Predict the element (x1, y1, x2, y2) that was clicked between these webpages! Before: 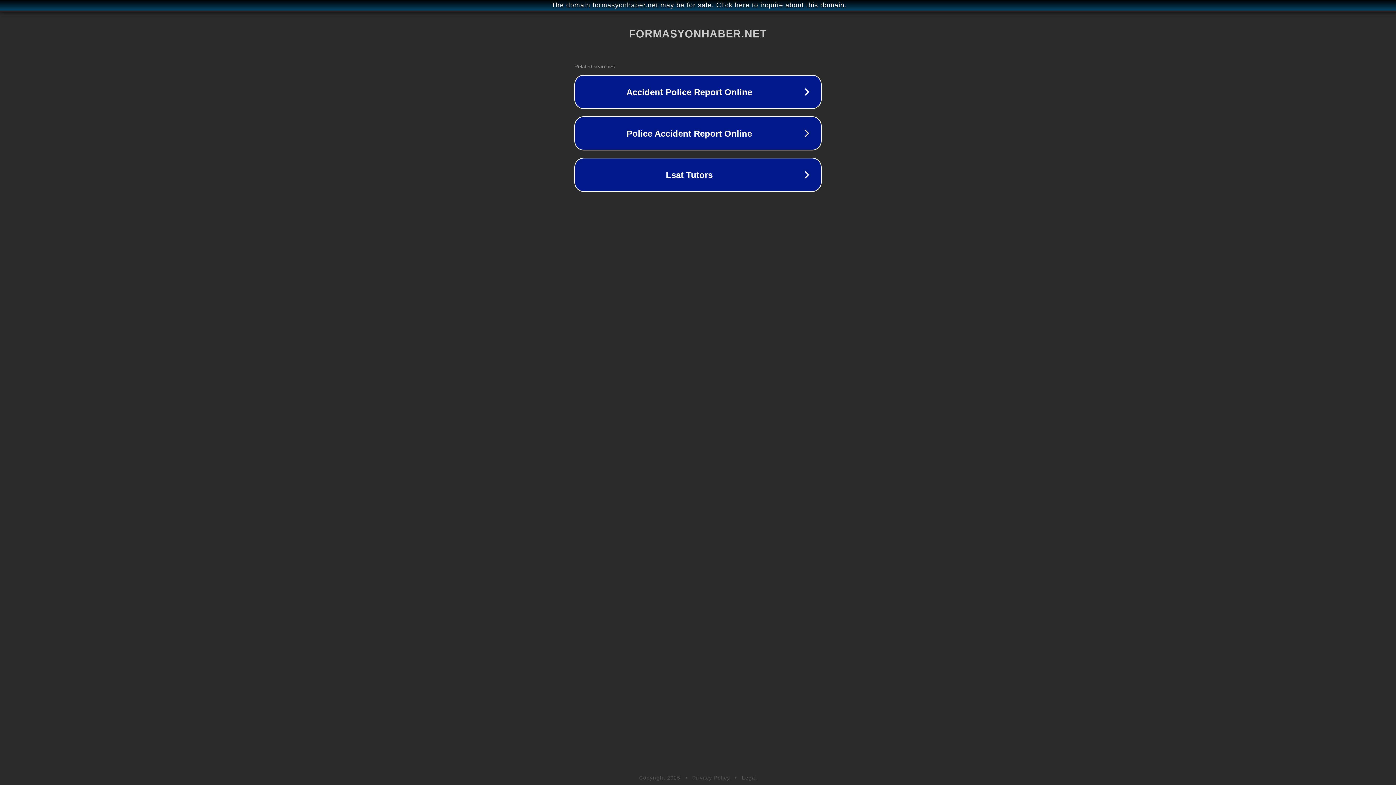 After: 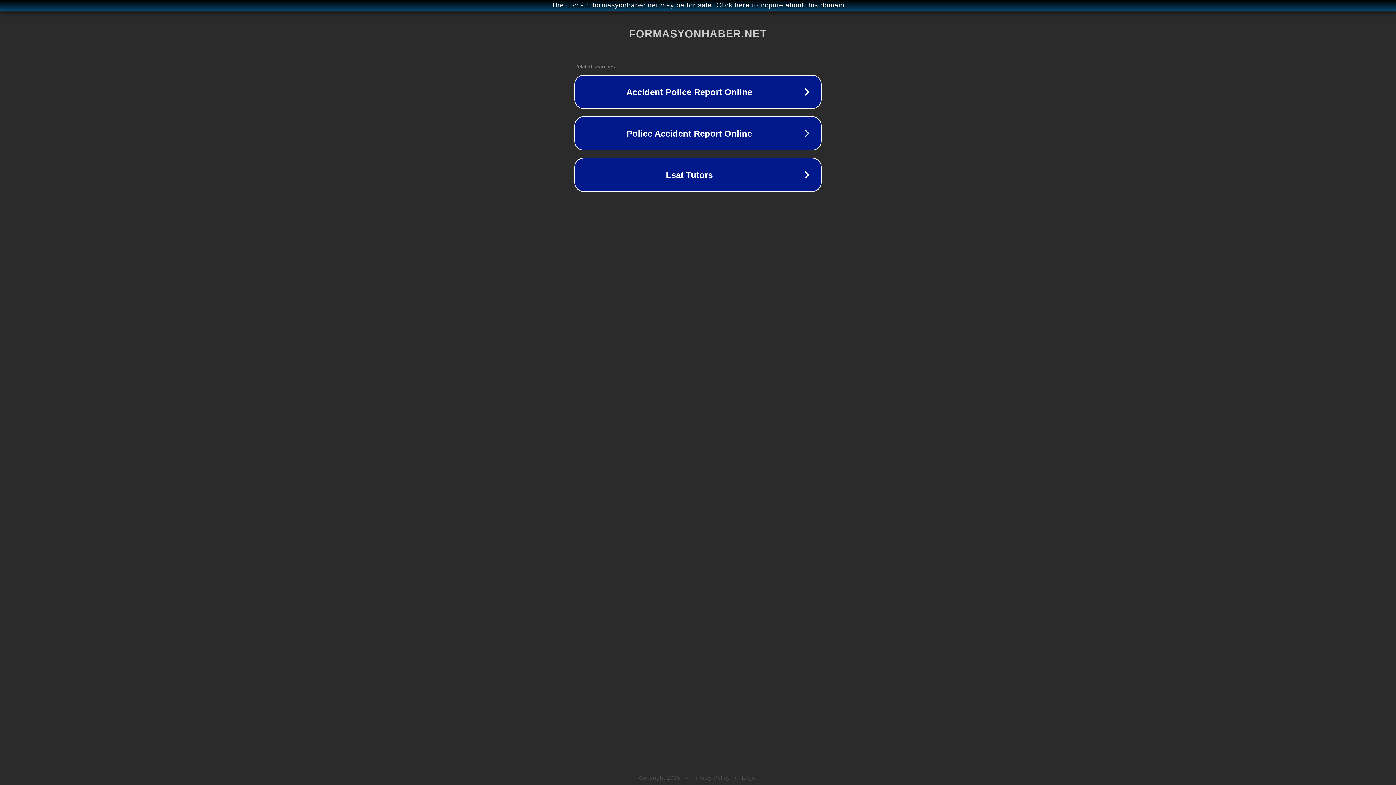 Action: label: Legal bbox: (742, 775, 757, 781)